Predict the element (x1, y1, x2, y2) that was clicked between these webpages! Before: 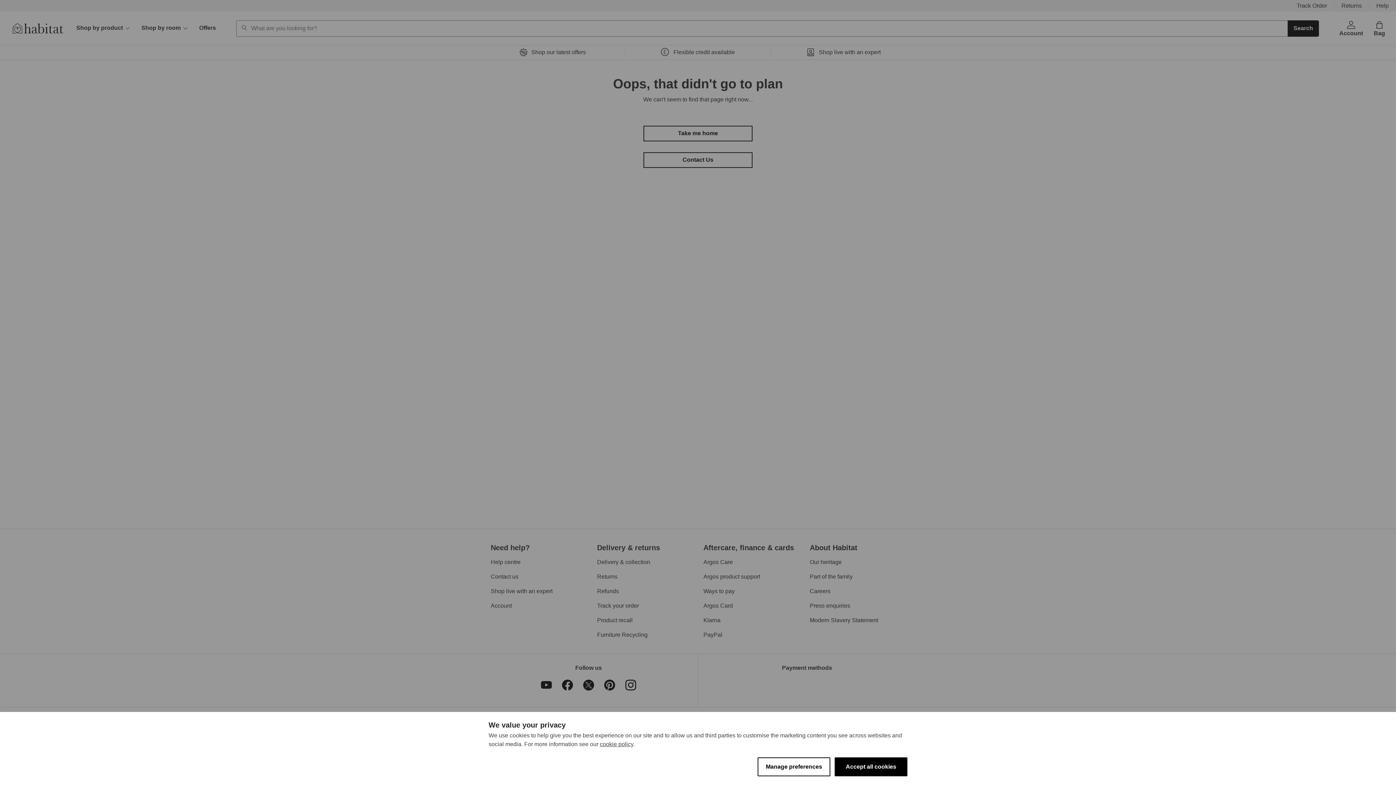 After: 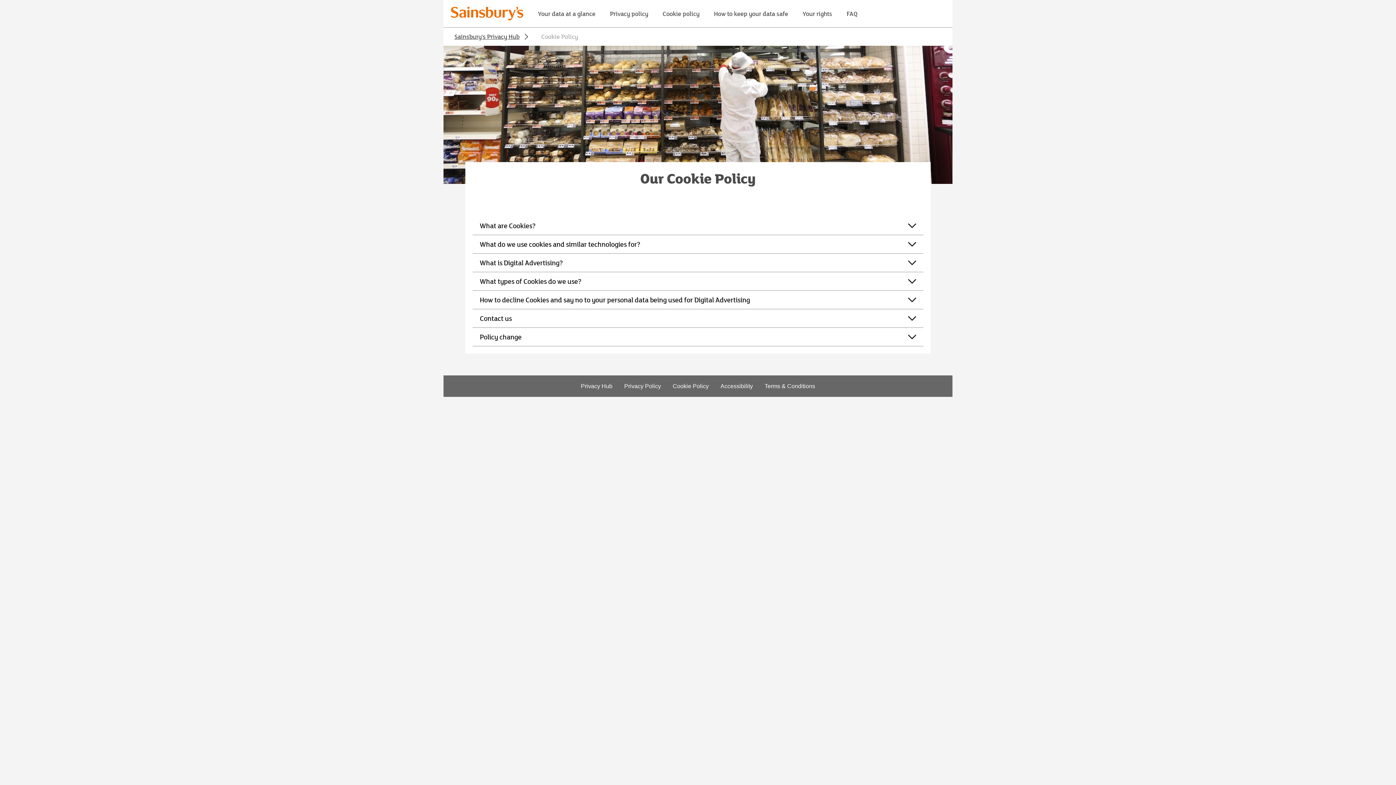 Action: bbox: (600, 741, 633, 747) label: cookie policy